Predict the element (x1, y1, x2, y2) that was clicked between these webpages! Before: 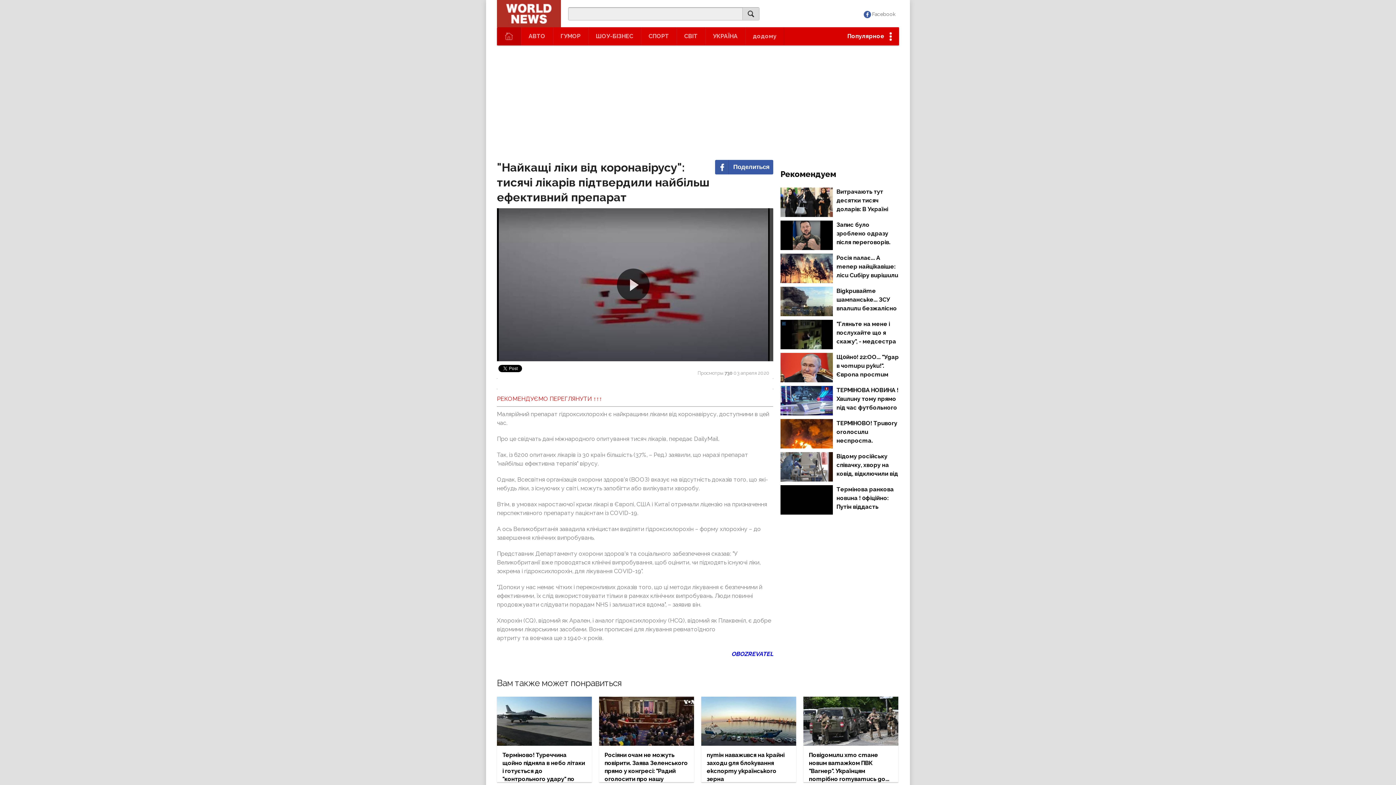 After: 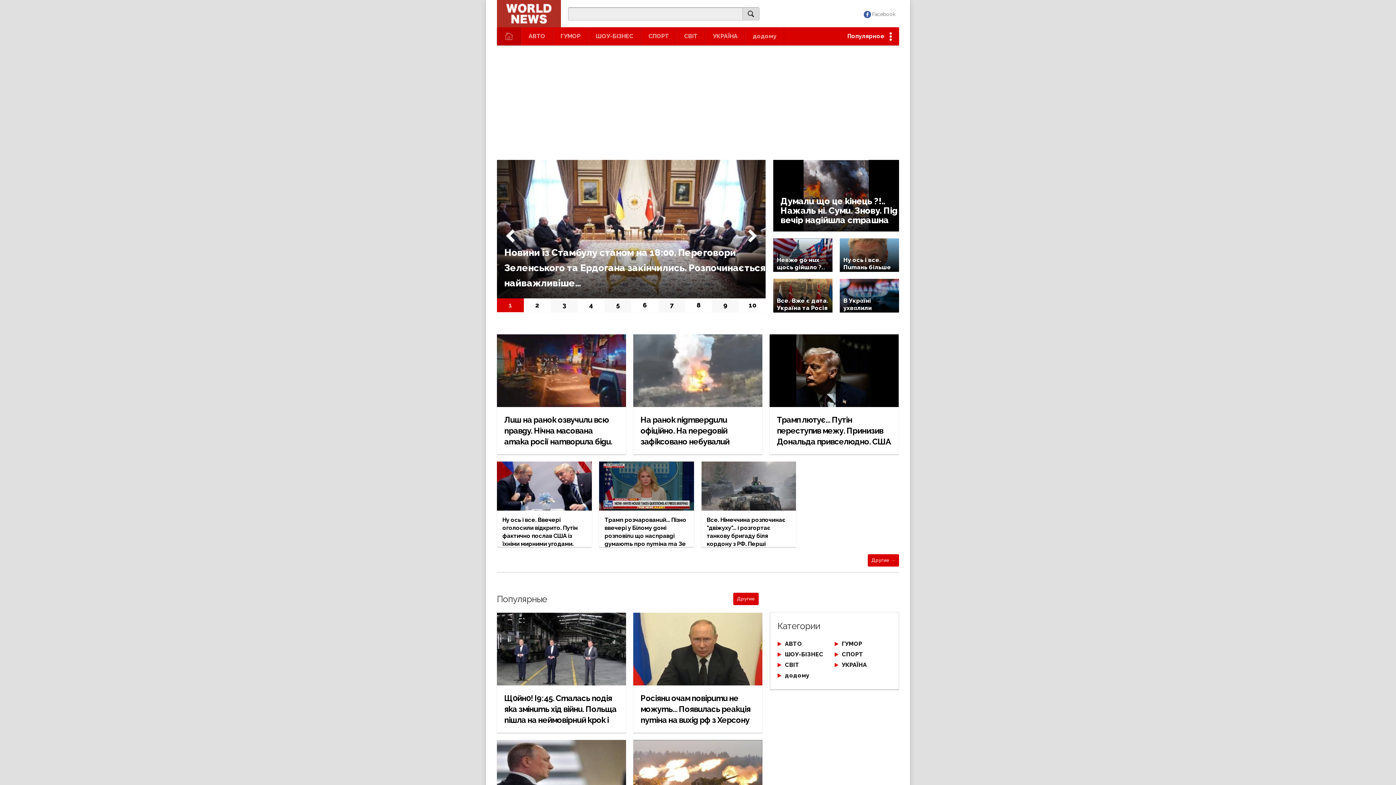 Action: bbox: (745, 27, 784, 45) label: додому